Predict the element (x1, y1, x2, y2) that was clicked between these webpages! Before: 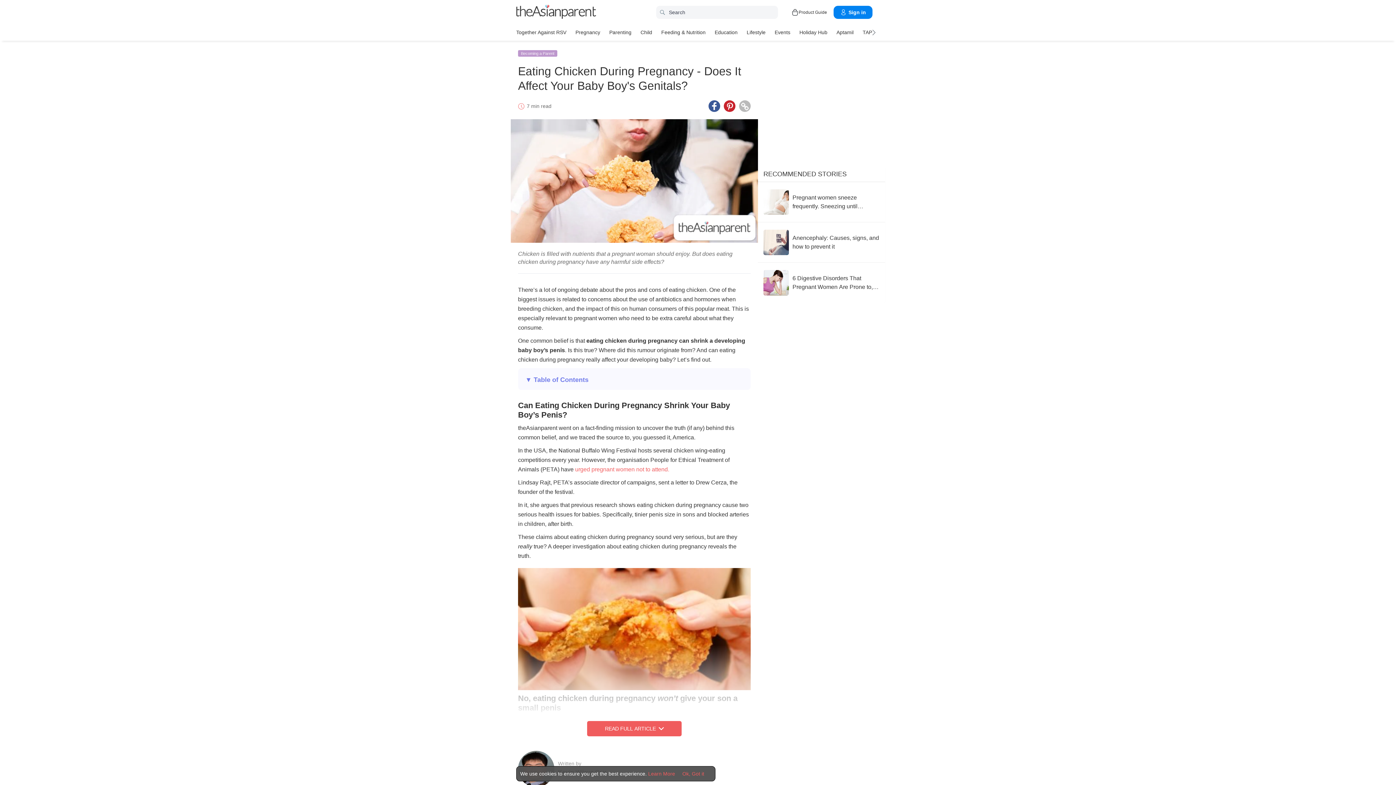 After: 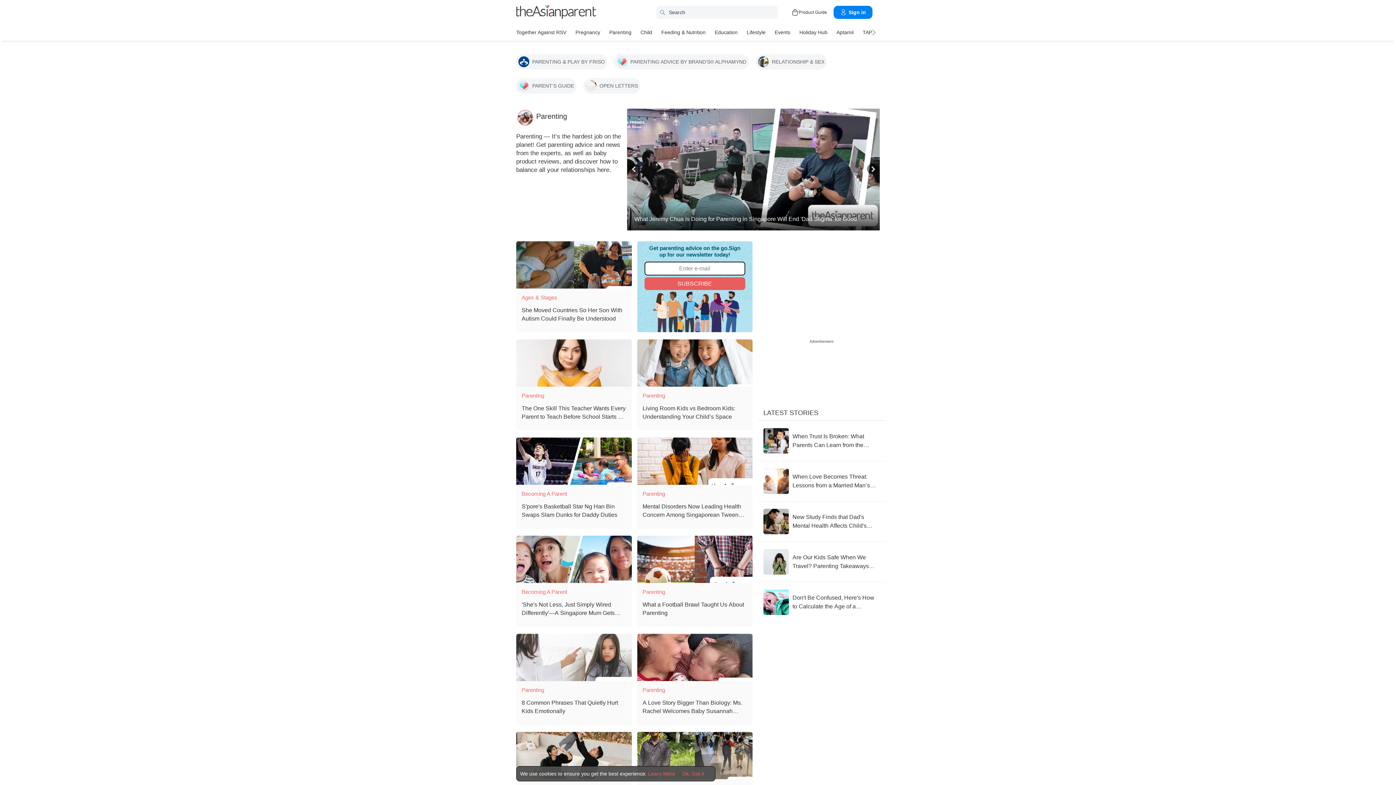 Action: bbox: (609, 26, 631, 37) label: Parenting